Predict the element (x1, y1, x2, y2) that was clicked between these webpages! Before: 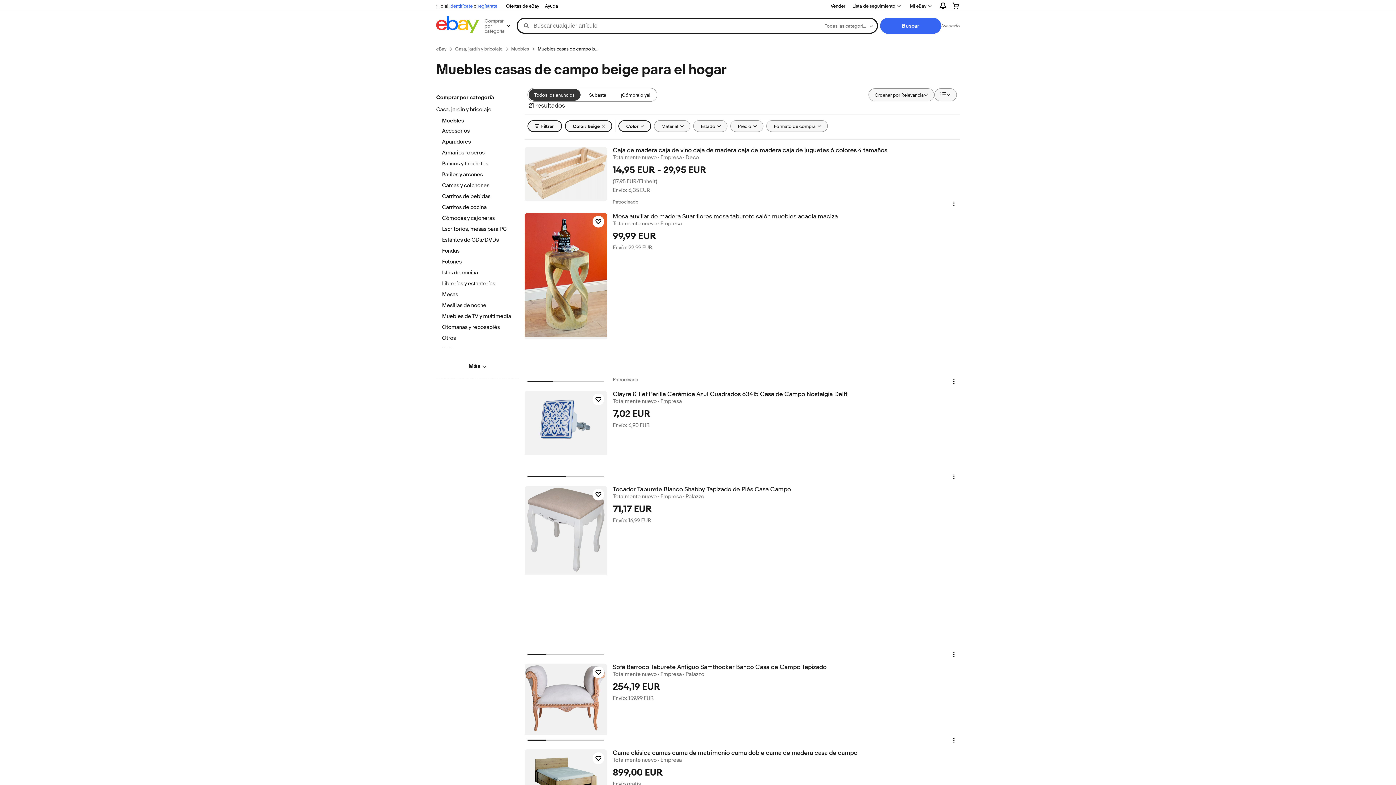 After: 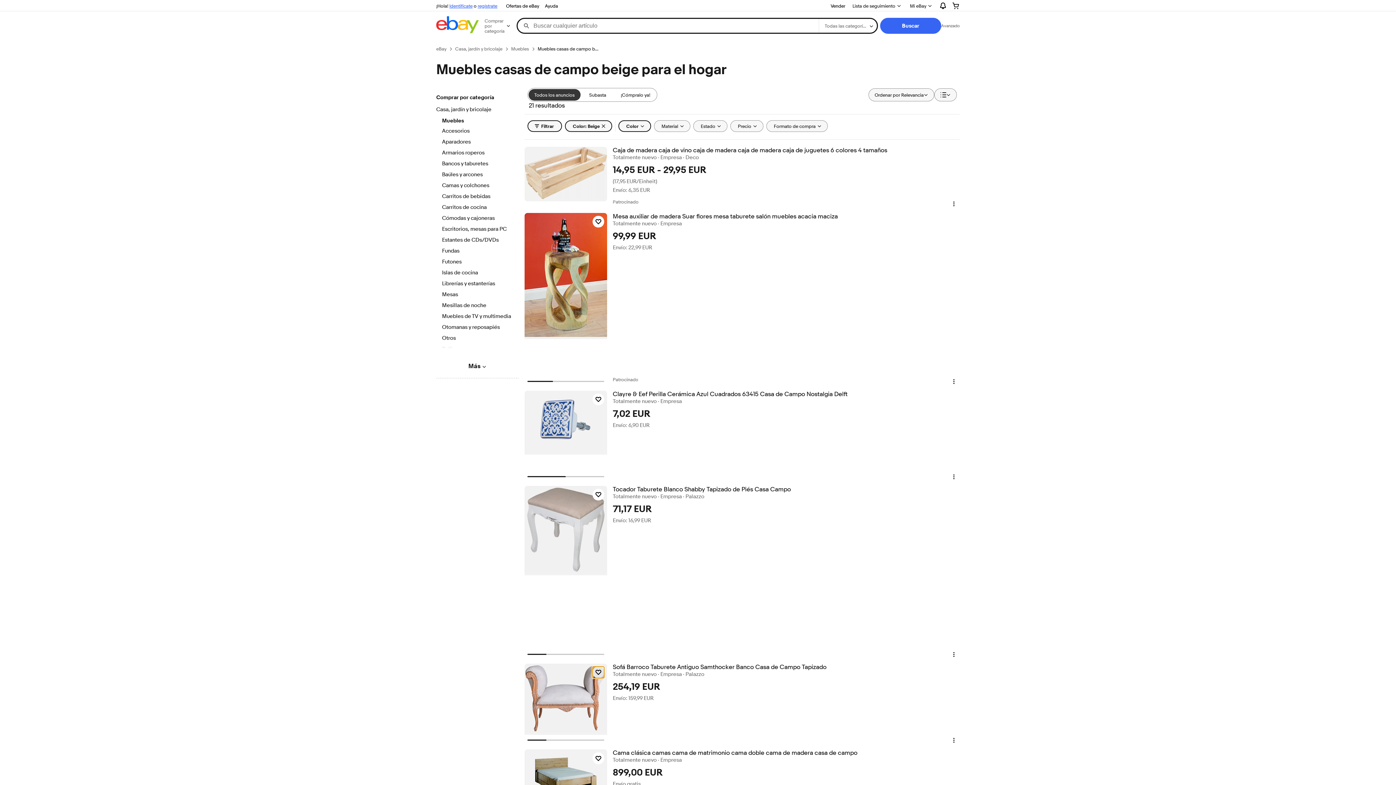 Action: label: Pulsa para poner en seguimiento - Sofá Barroco Taburete Antiguo Samthocker Banco Casa de Campo Tapizado bbox: (592, 666, 604, 678)